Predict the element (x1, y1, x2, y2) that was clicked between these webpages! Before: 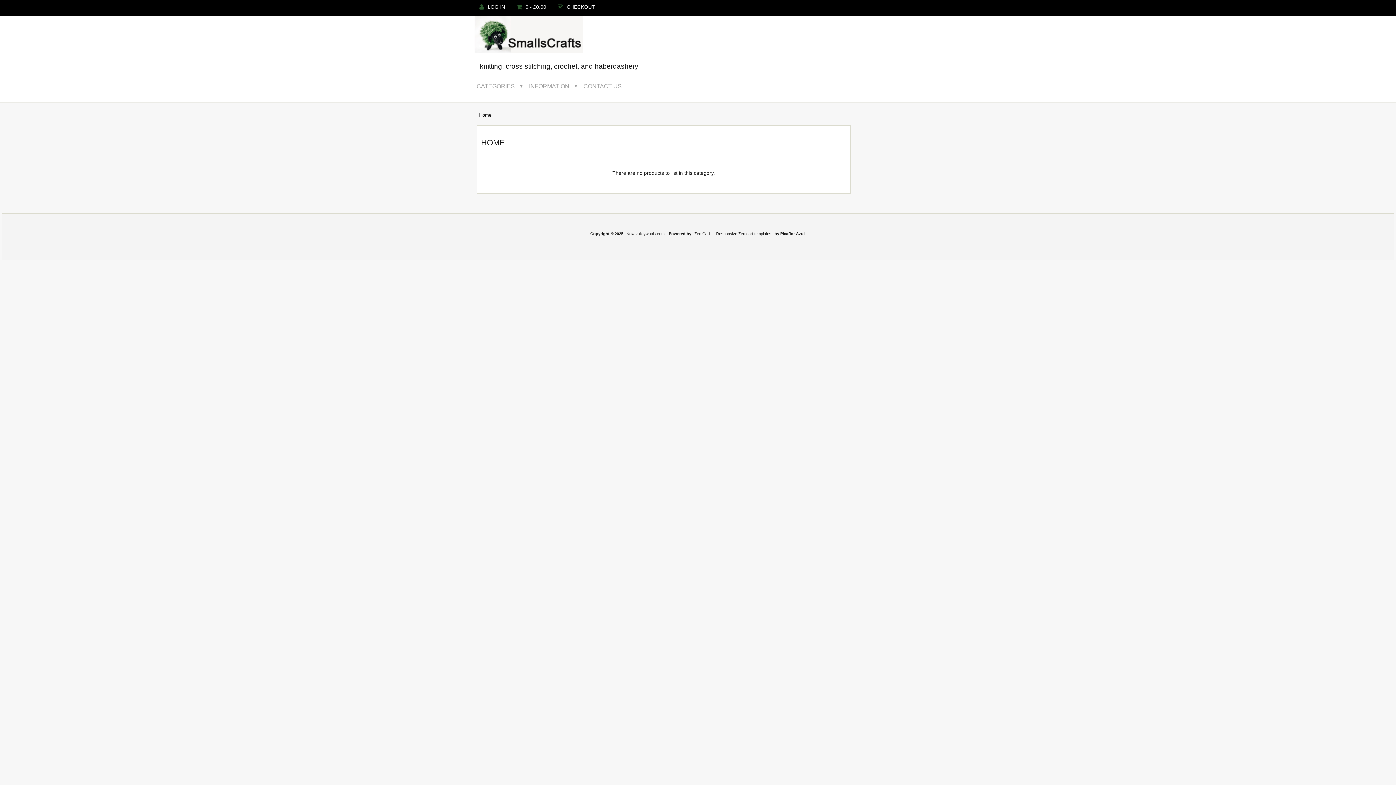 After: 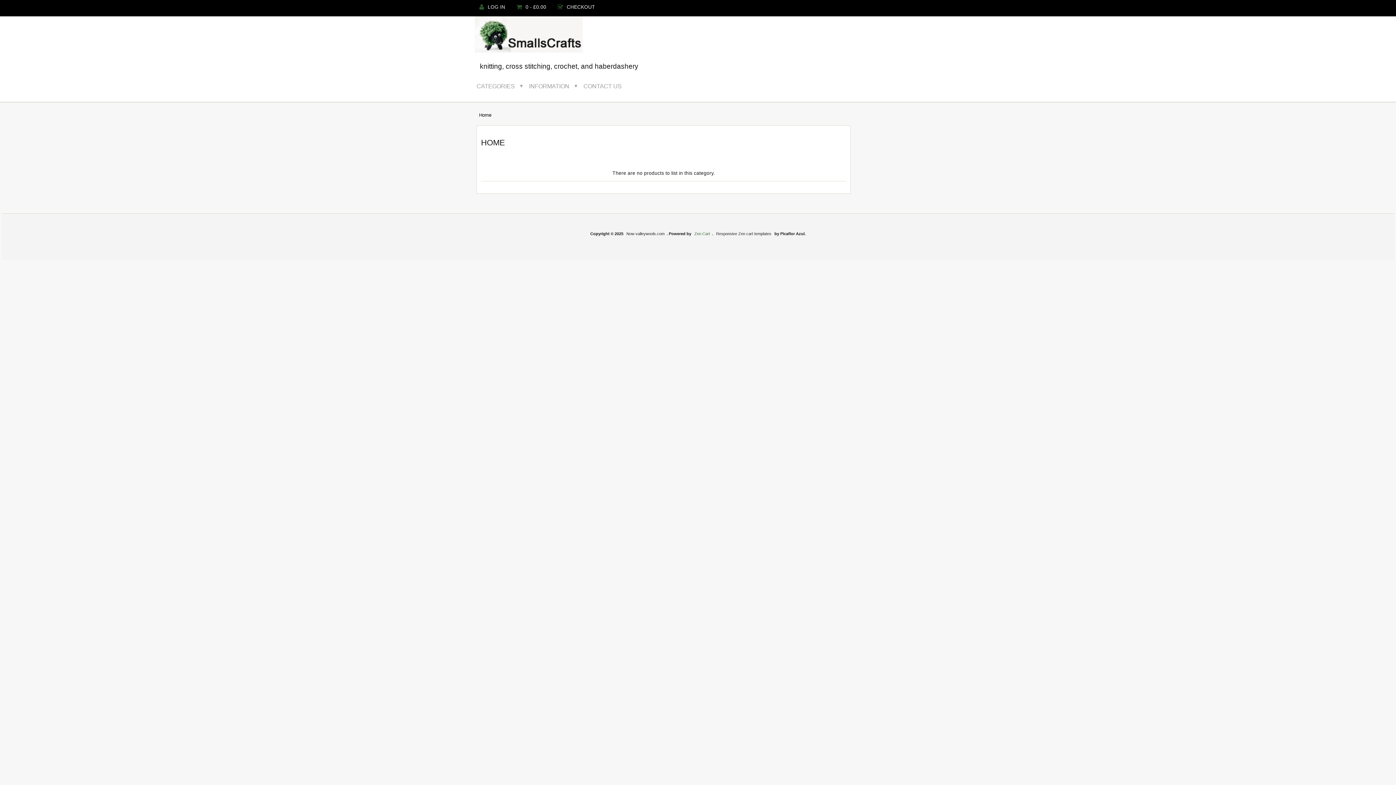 Action: bbox: (692, 231, 712, 236) label: Zen Cart